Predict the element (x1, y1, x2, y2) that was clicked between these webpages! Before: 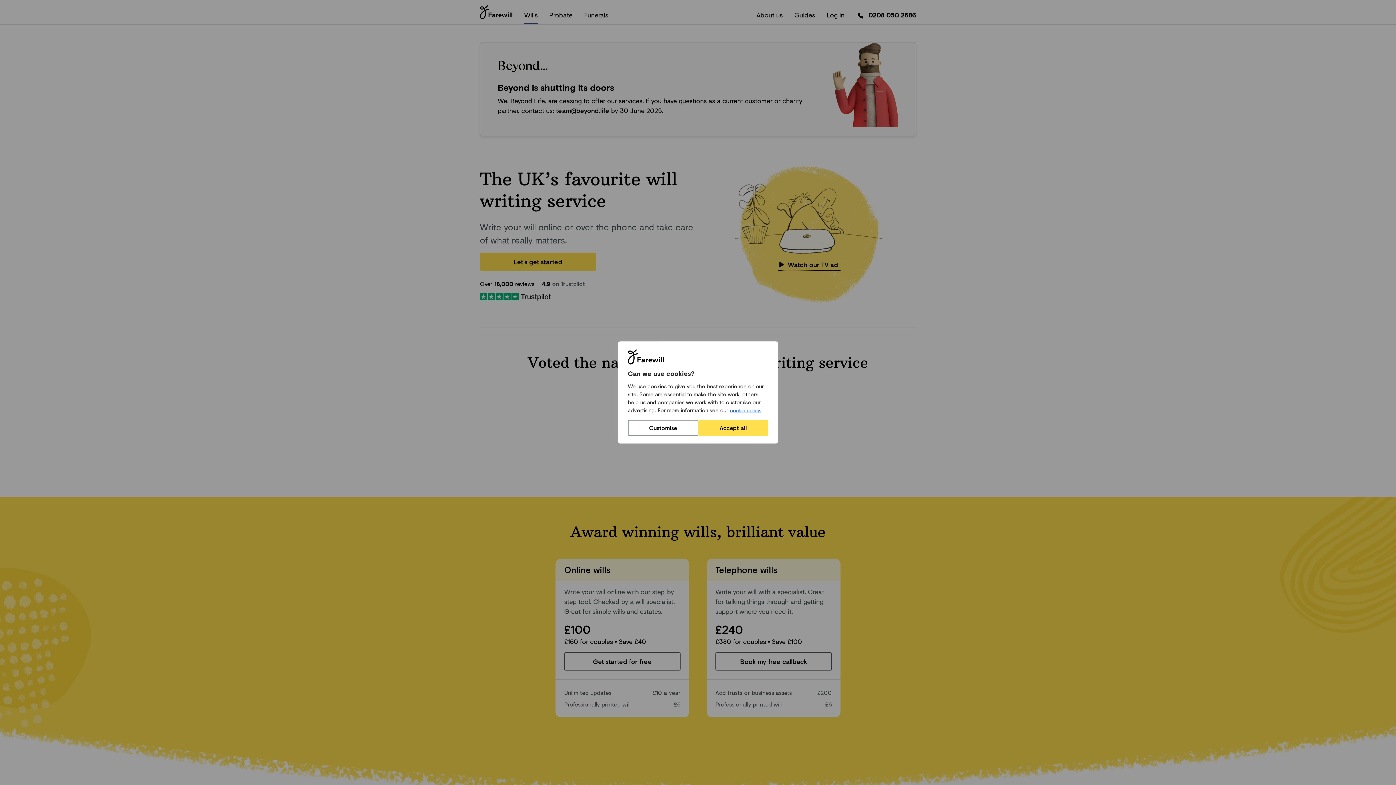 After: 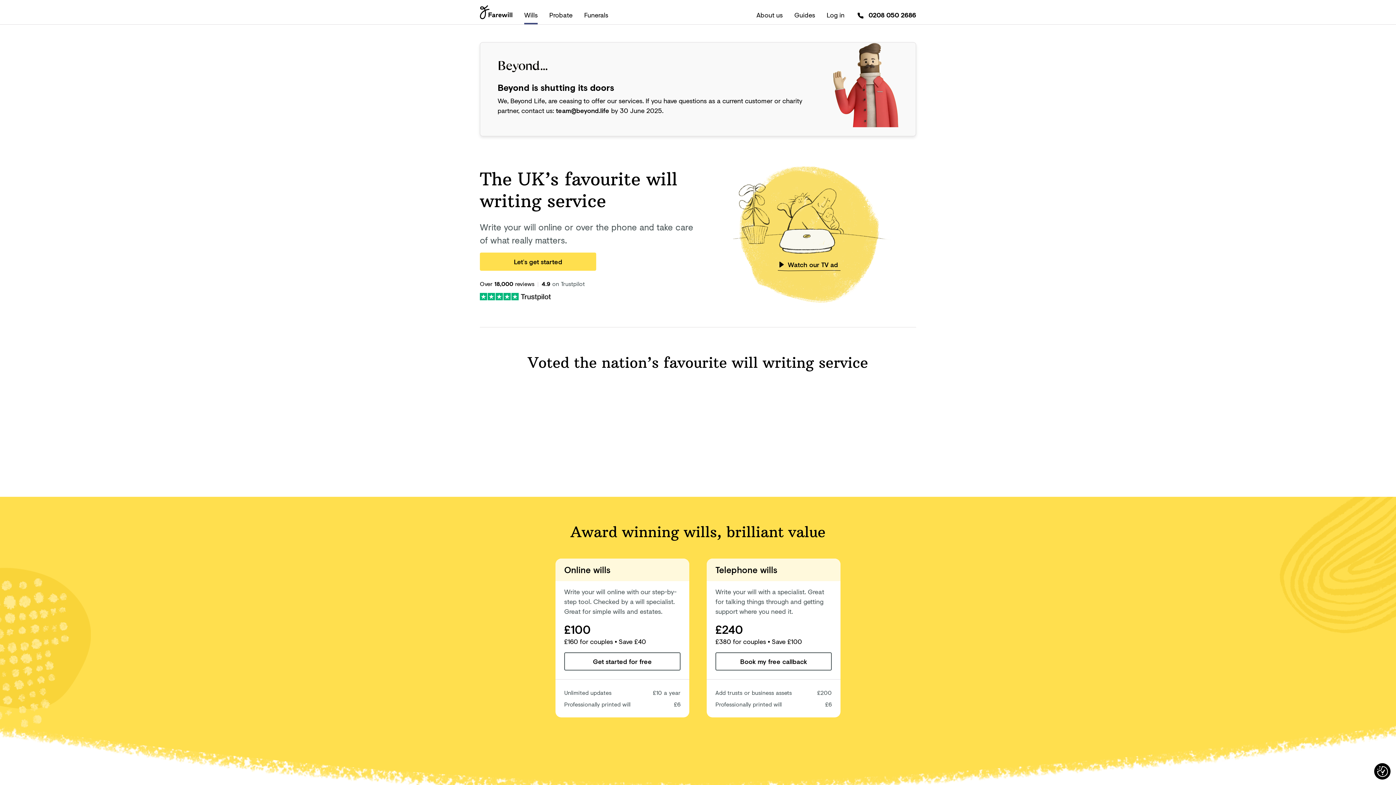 Action: label: Accept all bbox: (698, 420, 768, 436)